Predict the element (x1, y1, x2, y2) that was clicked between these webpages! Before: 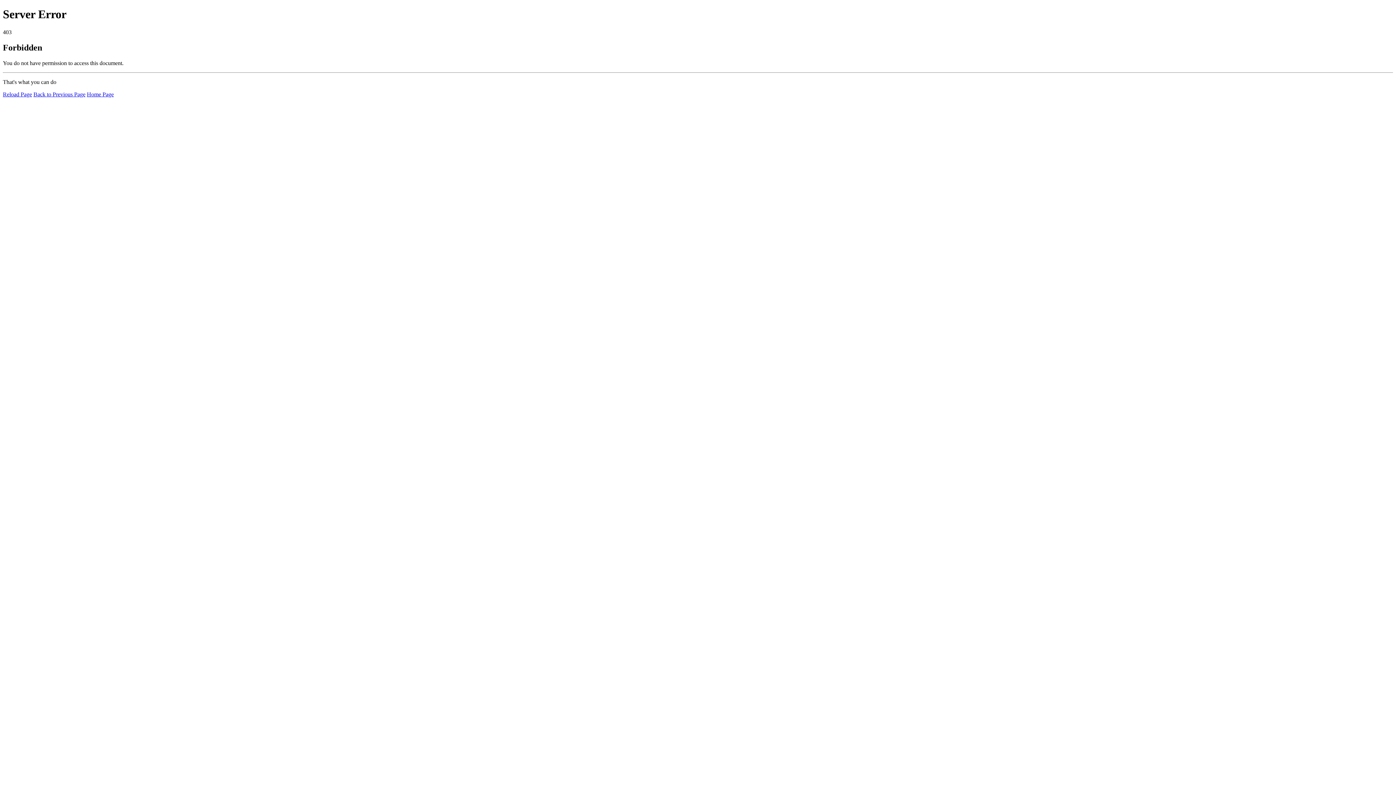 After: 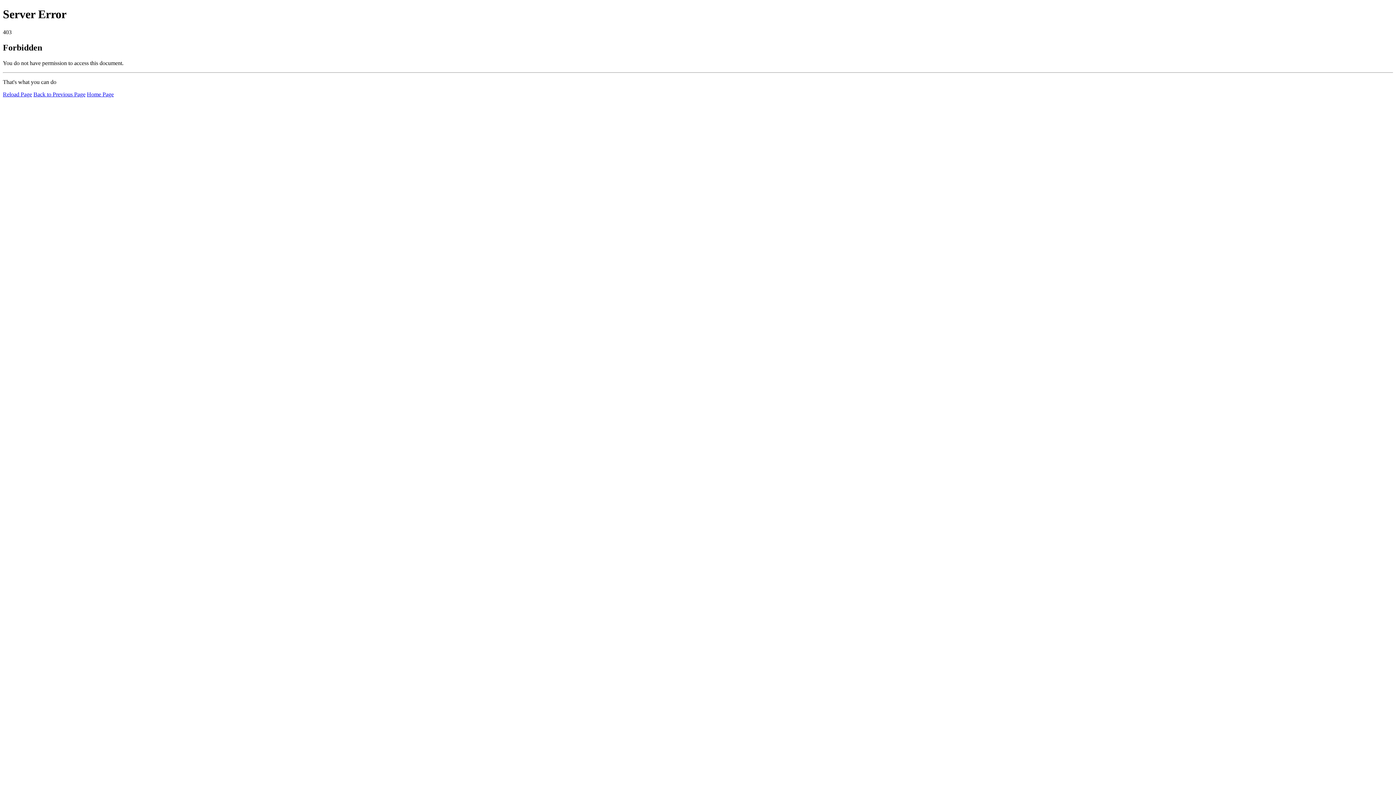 Action: bbox: (2, 91, 32, 97) label: Reload Page